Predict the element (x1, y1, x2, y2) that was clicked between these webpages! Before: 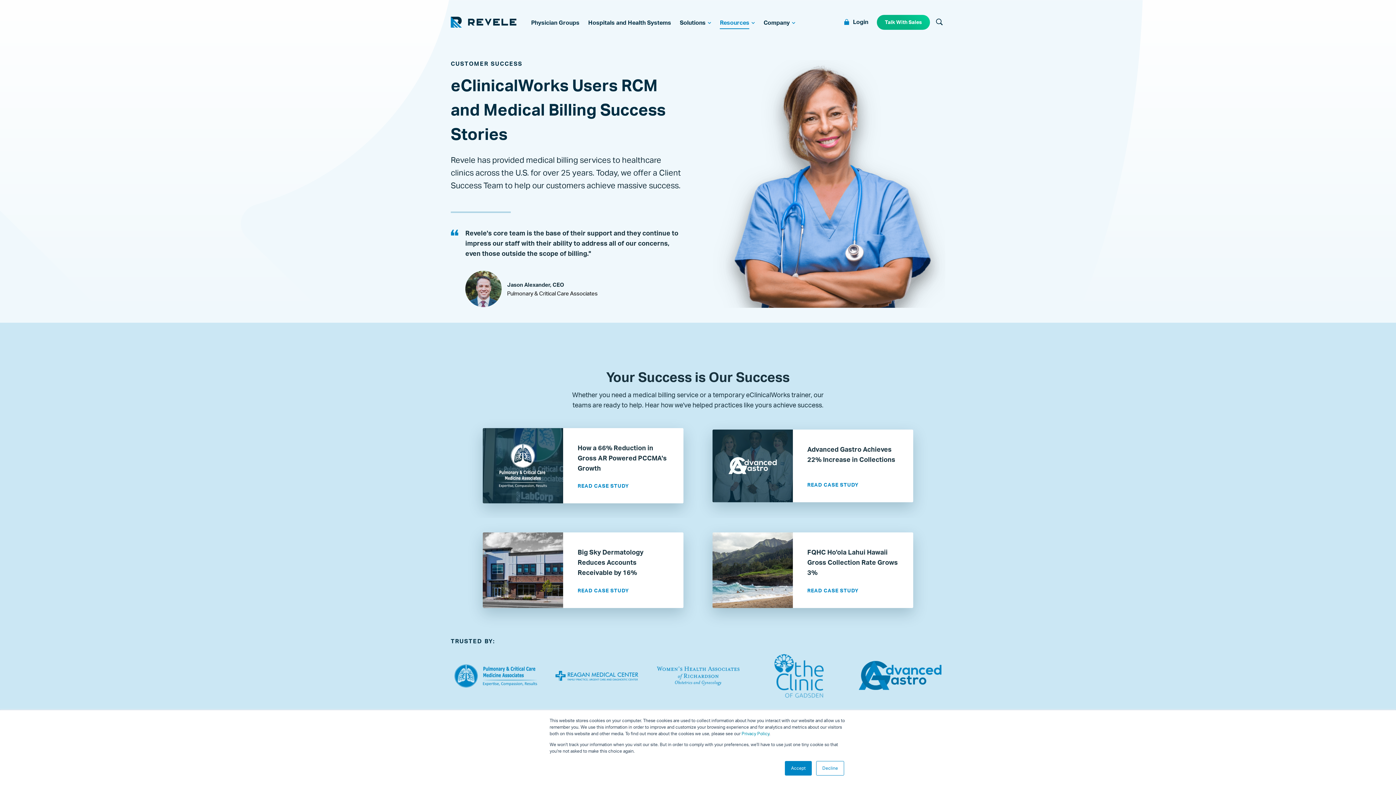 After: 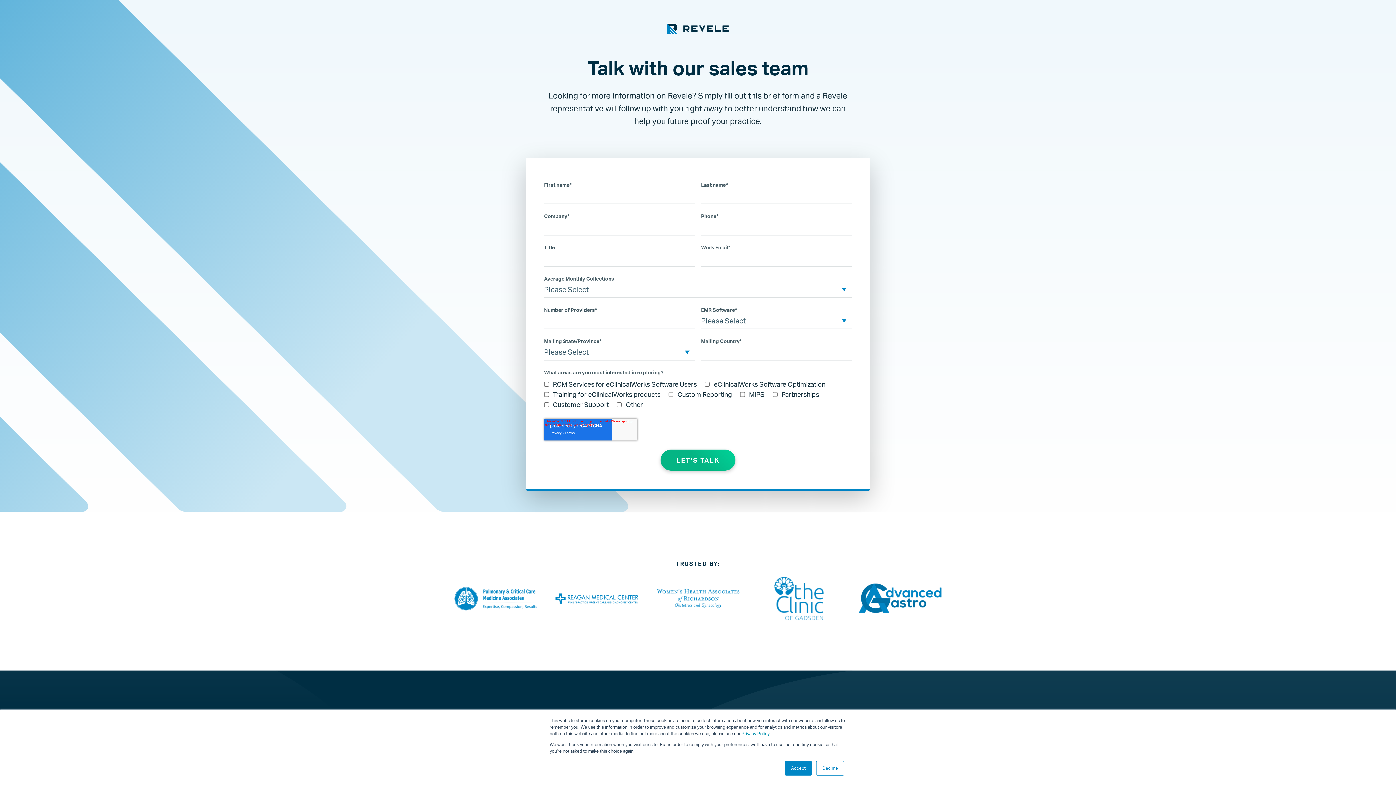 Action: bbox: (877, 15, 930, 29) label: Talk With Sales